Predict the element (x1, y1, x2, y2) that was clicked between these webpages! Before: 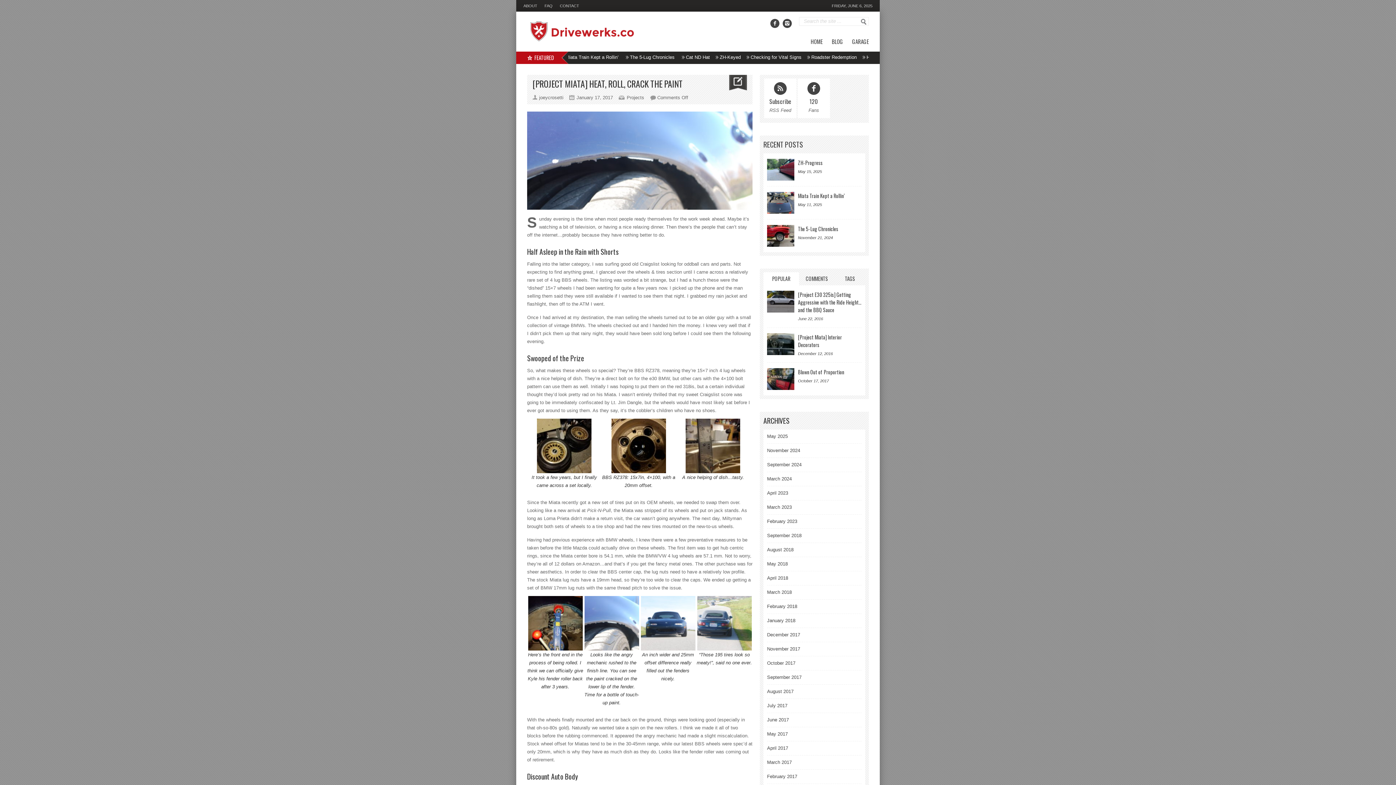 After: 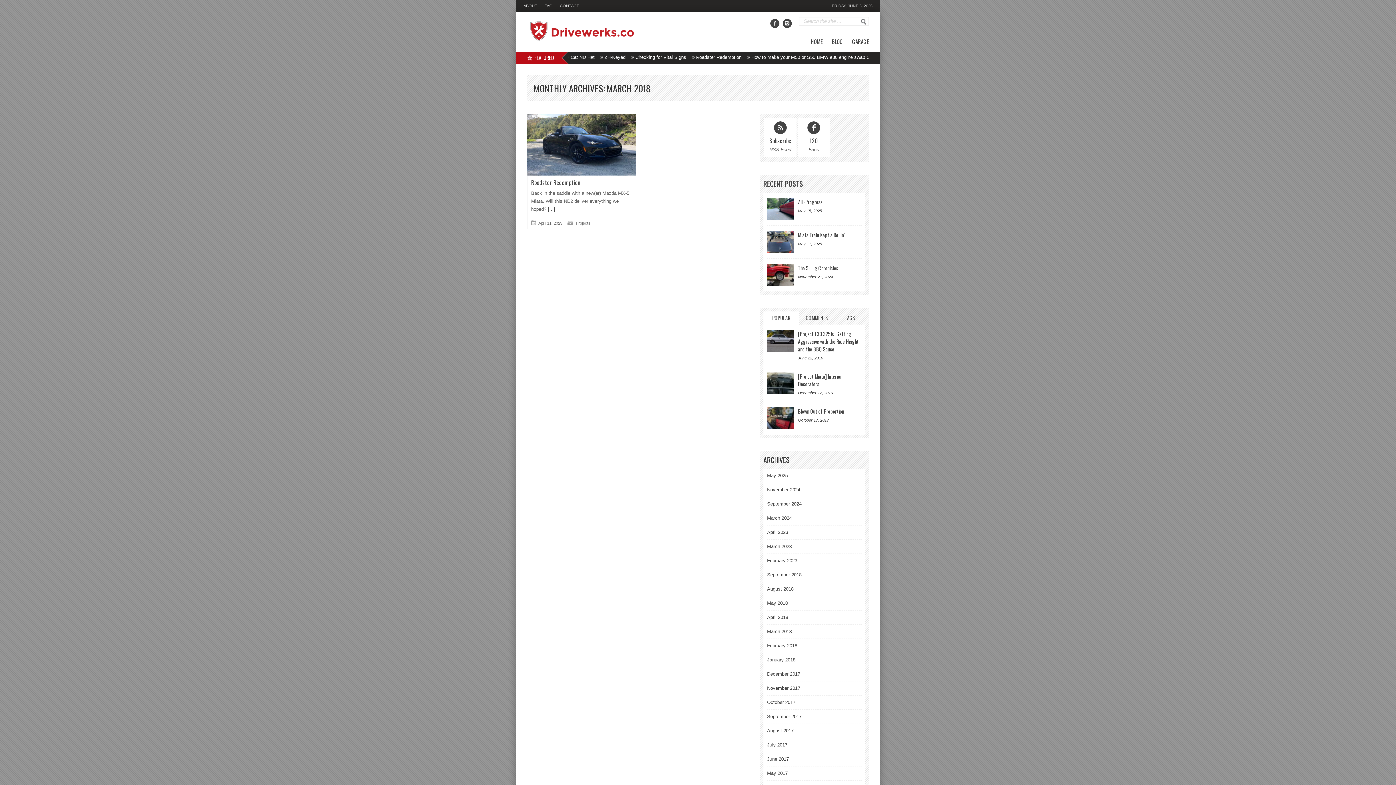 Action: label: April 2023 bbox: (767, 490, 788, 496)